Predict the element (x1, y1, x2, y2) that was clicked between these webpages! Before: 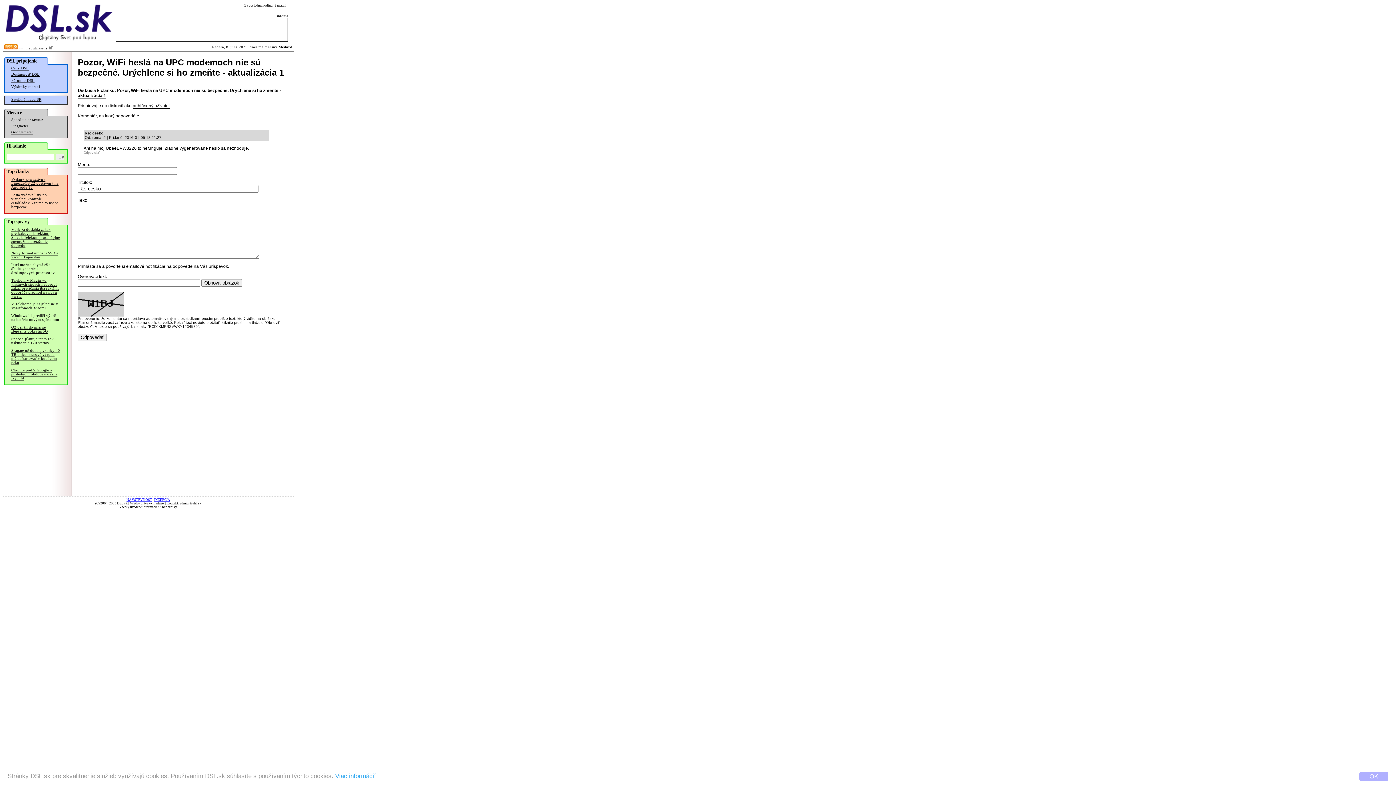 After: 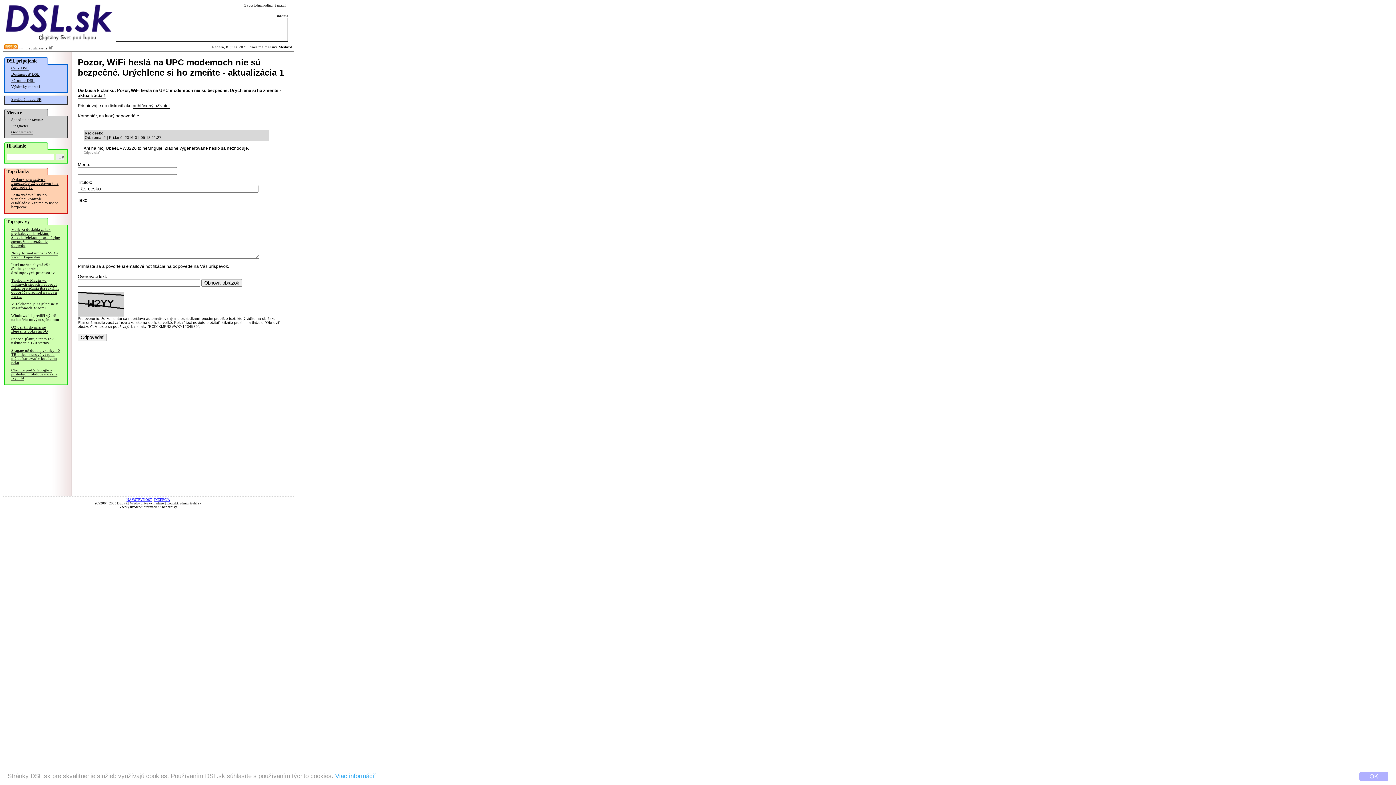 Action: label: Odpovedať bbox: (83, 150, 99, 154)